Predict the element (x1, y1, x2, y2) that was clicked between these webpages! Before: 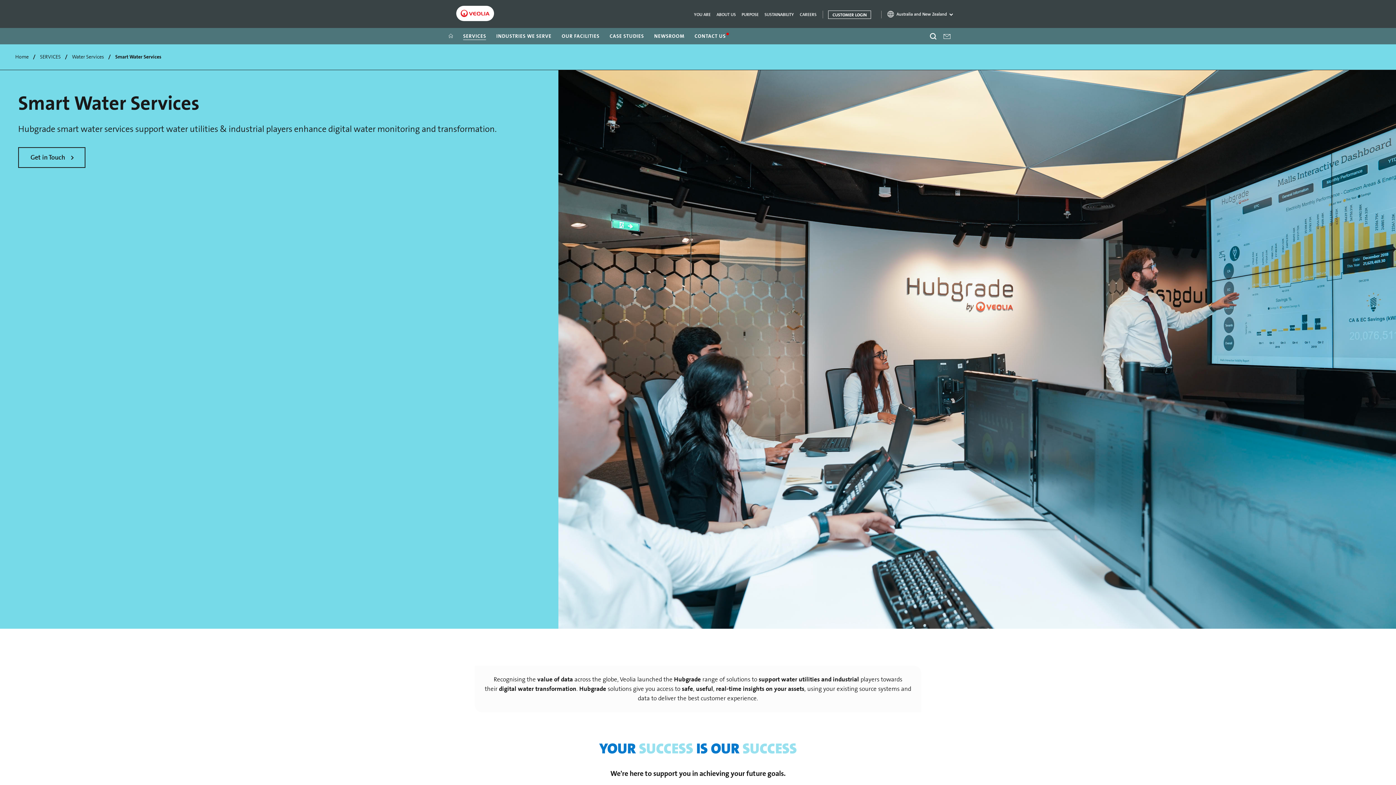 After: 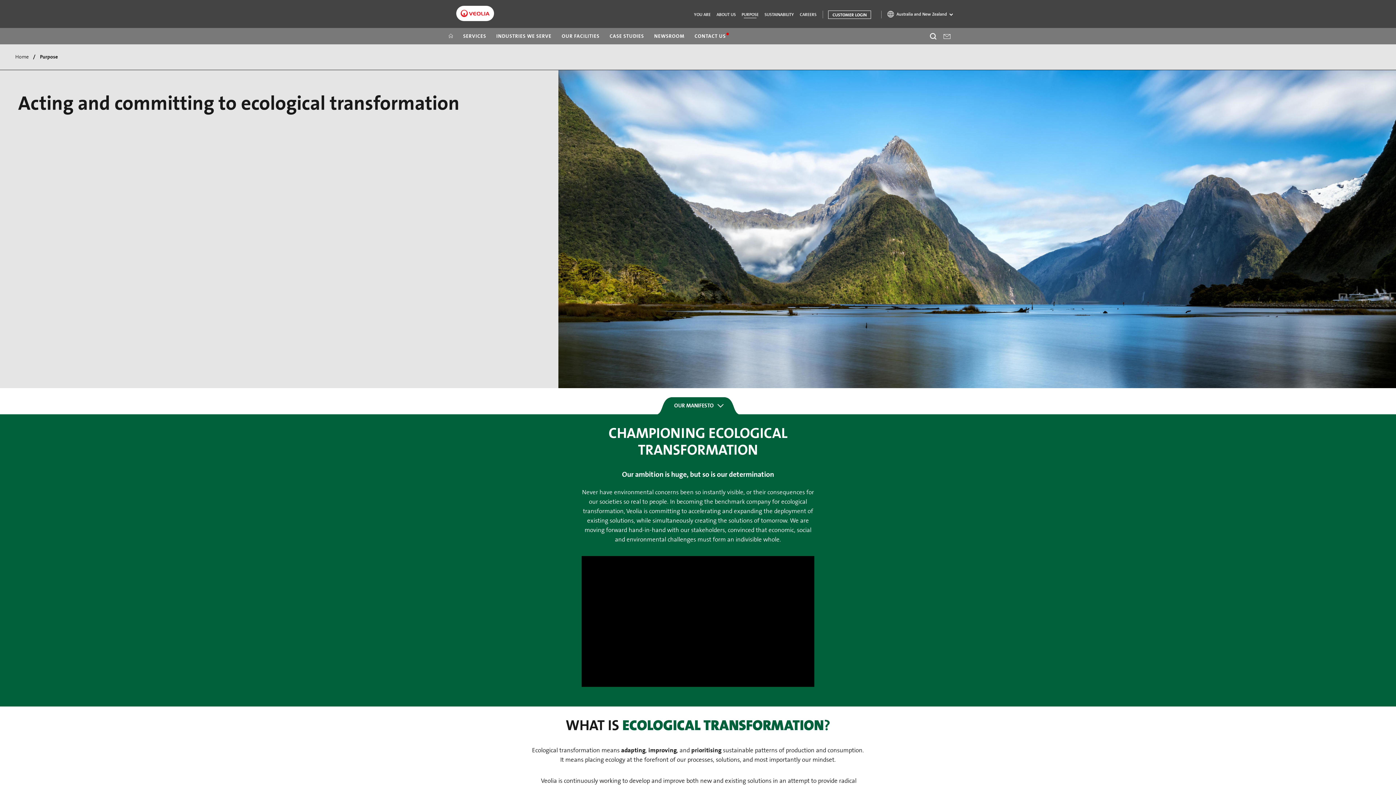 Action: bbox: (738, 10, 761, 18) label: PURPOSE